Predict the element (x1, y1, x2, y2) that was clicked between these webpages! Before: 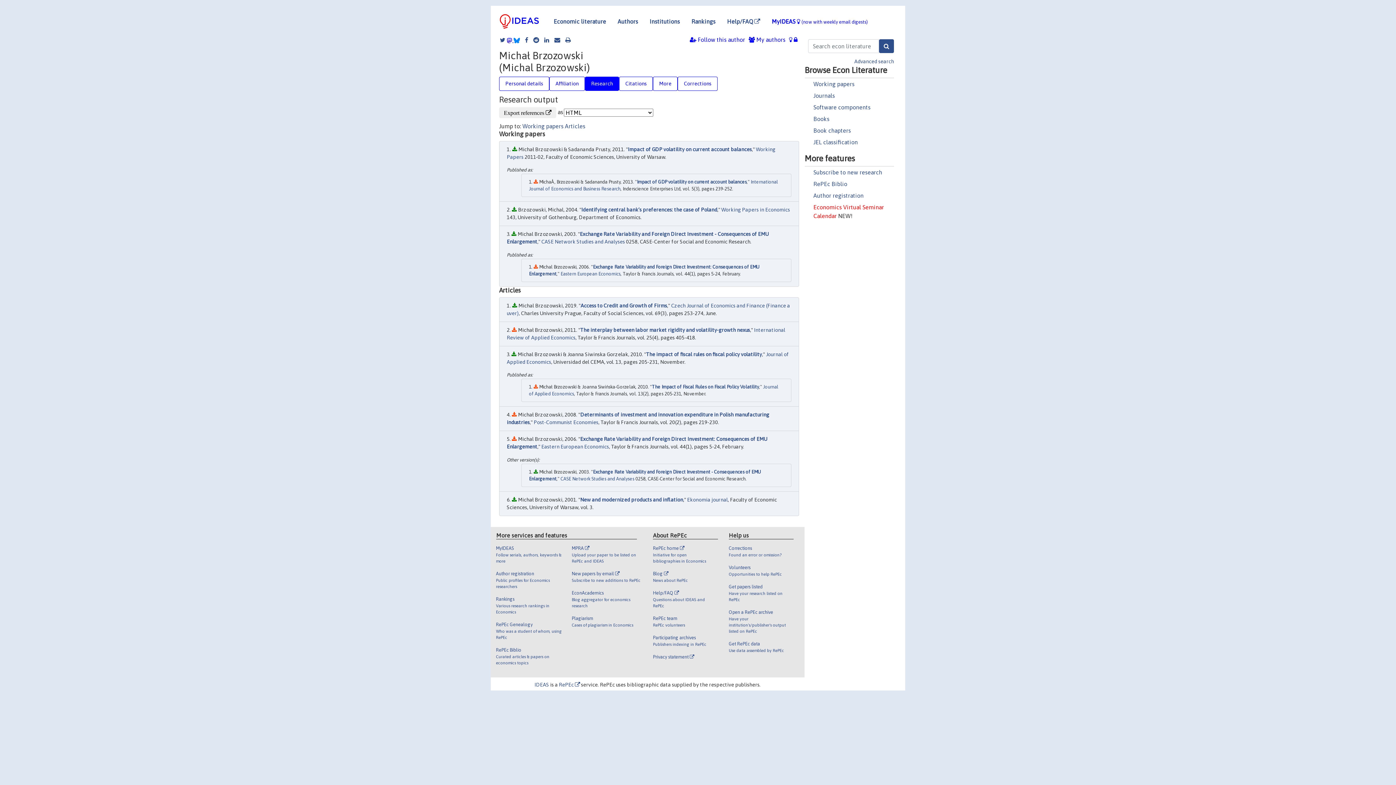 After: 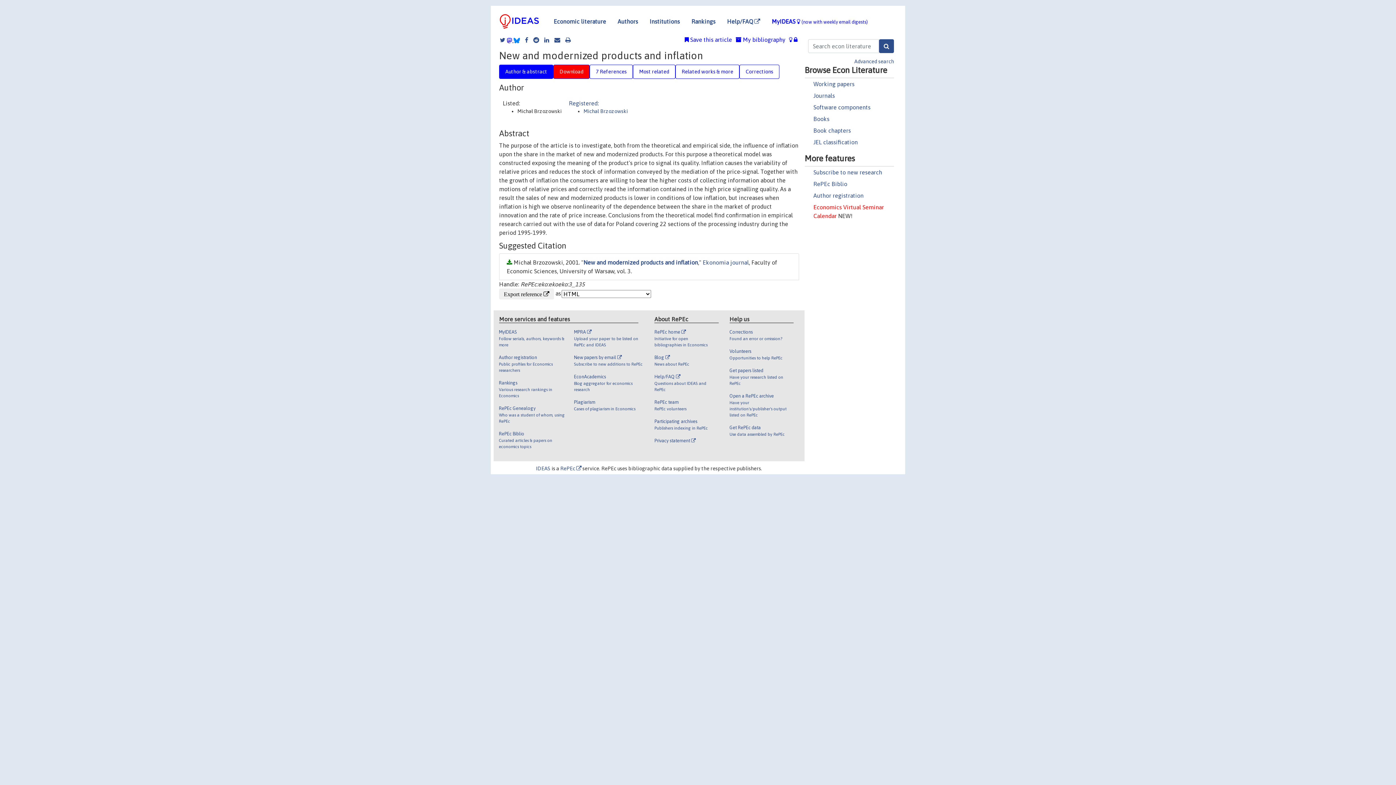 Action: bbox: (580, 496, 683, 502) label: New and modernized products and inflation